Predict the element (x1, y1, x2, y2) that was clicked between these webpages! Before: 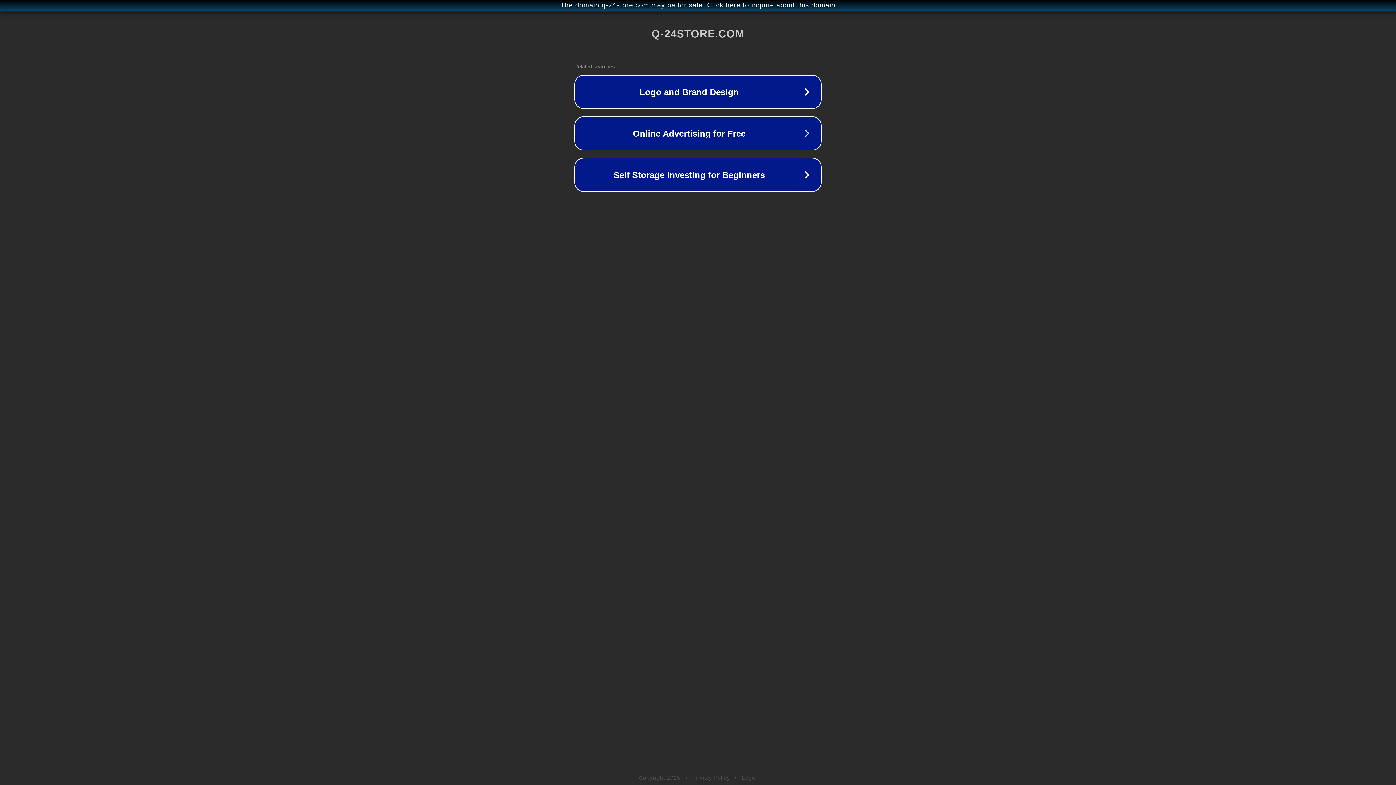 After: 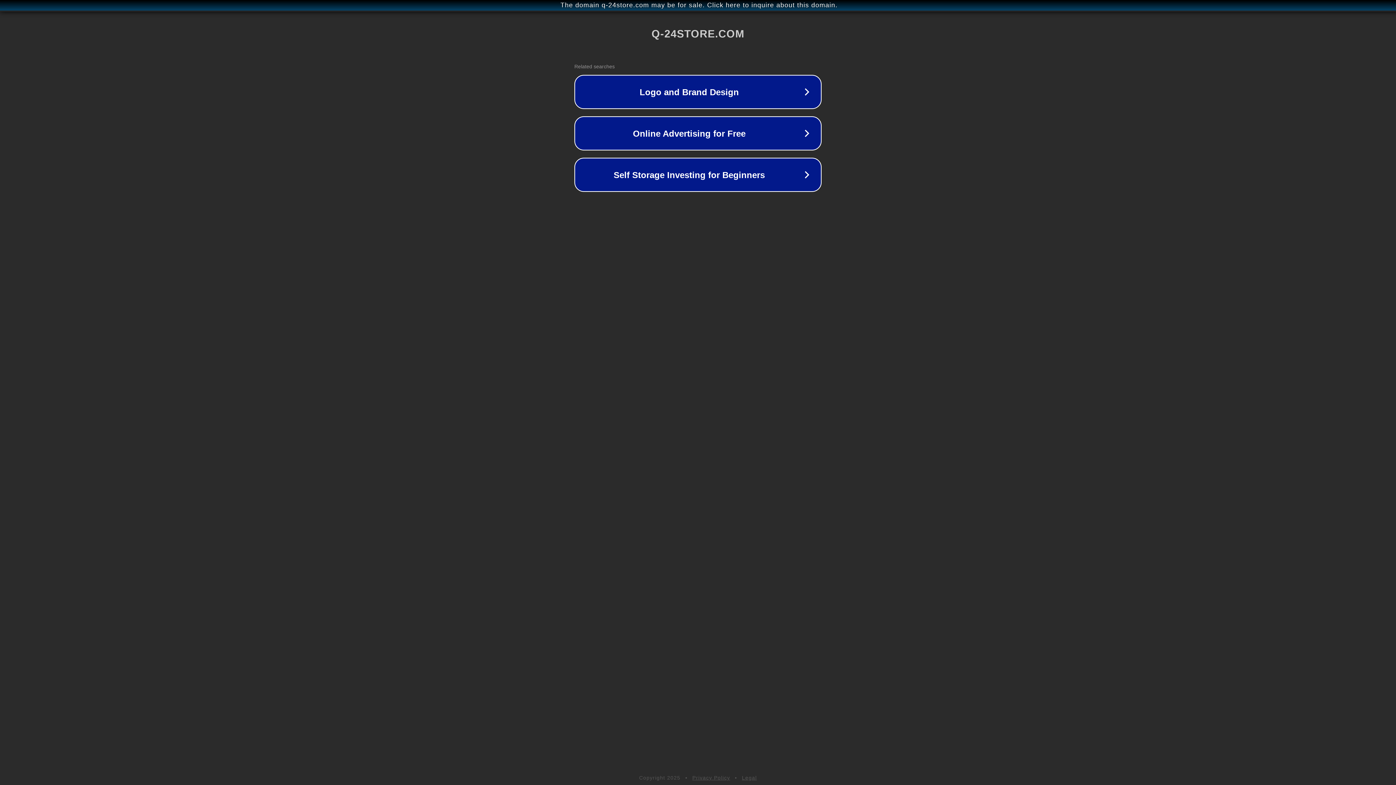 Action: bbox: (742, 775, 757, 781) label: Legal